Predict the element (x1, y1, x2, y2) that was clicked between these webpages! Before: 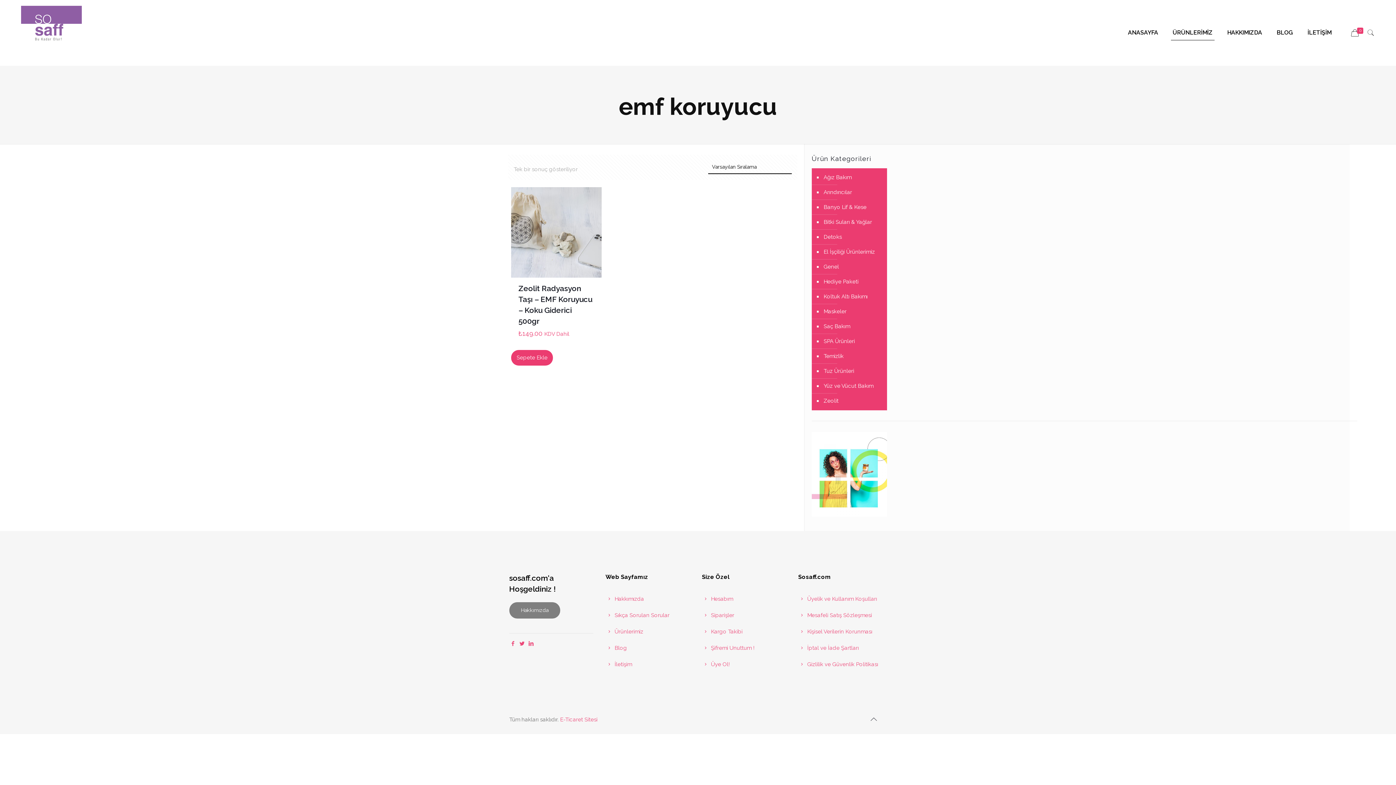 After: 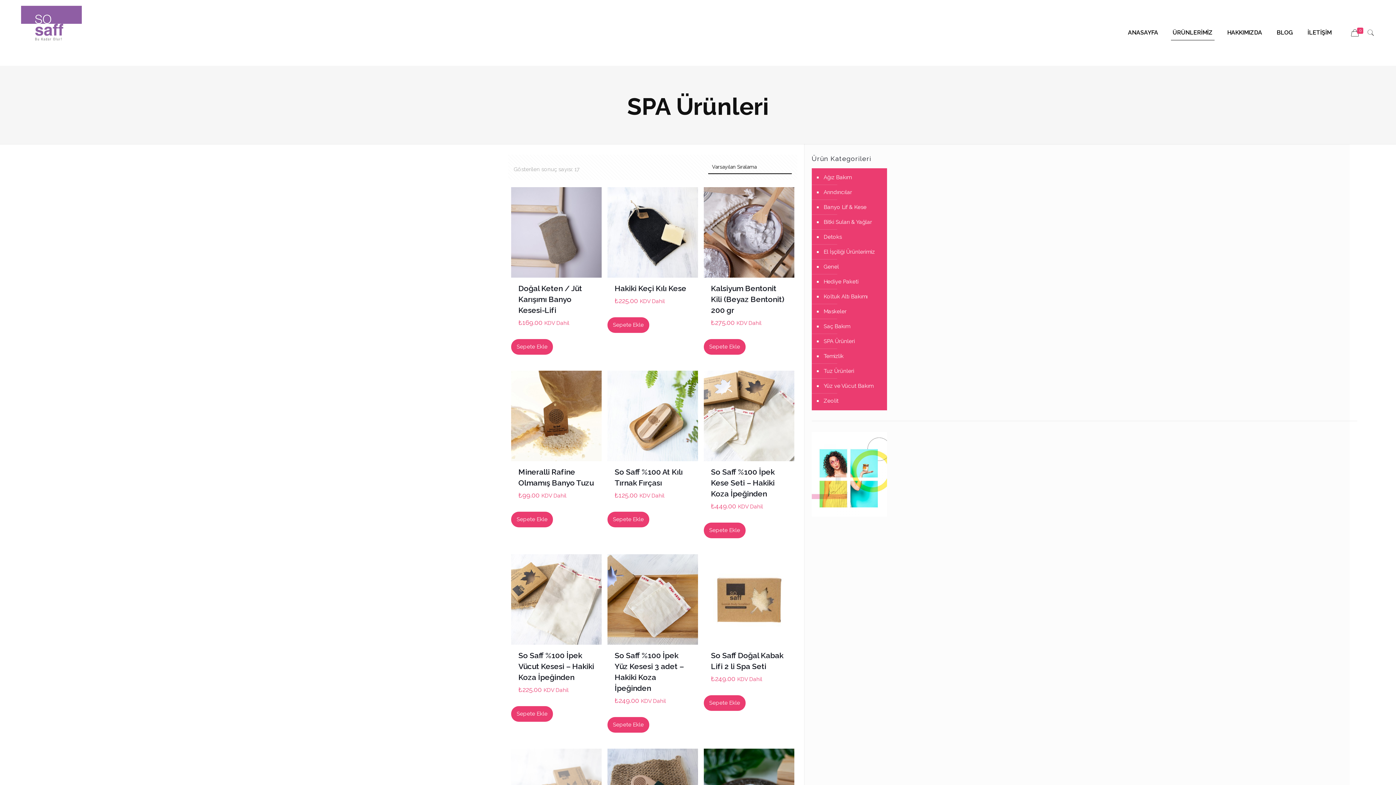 Action: bbox: (822, 334, 883, 349) label: SPA Ürünleri